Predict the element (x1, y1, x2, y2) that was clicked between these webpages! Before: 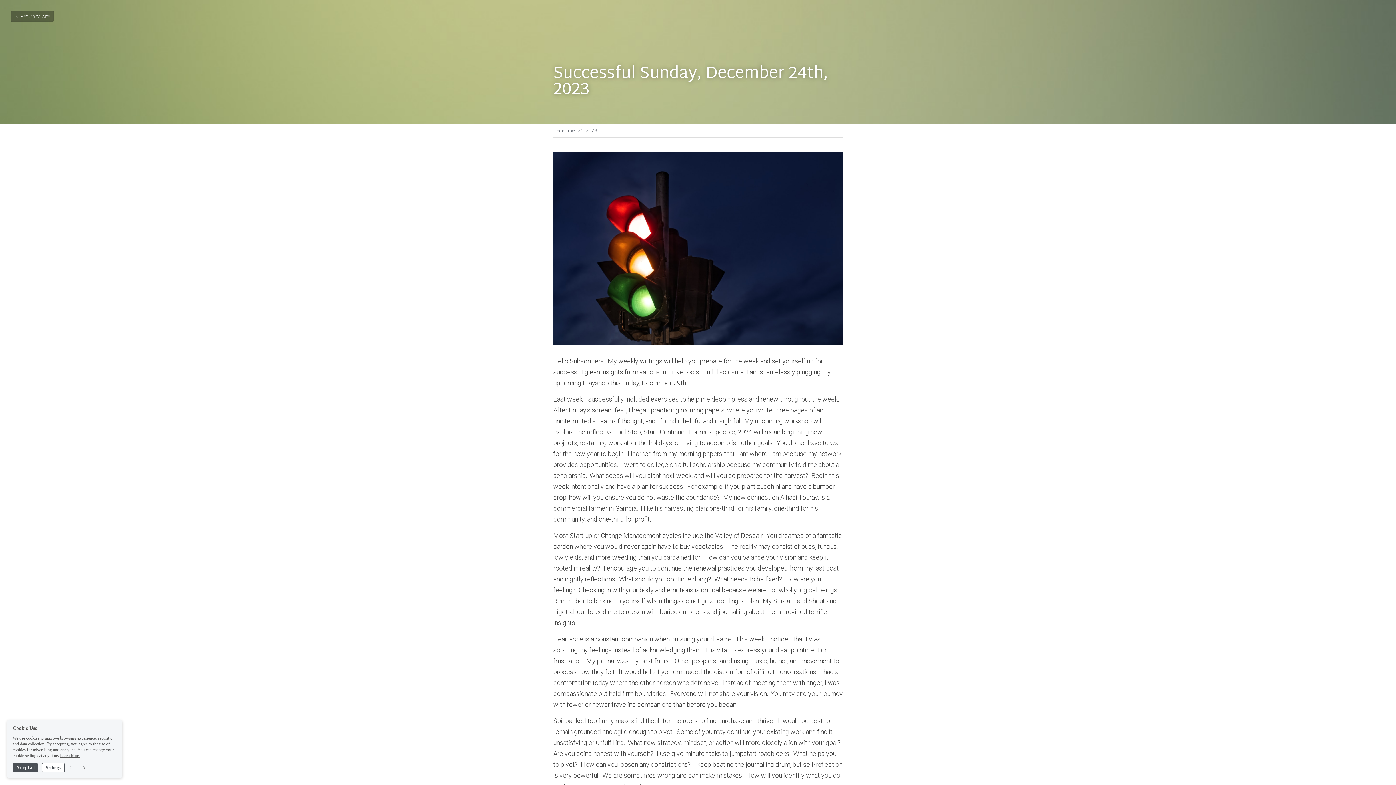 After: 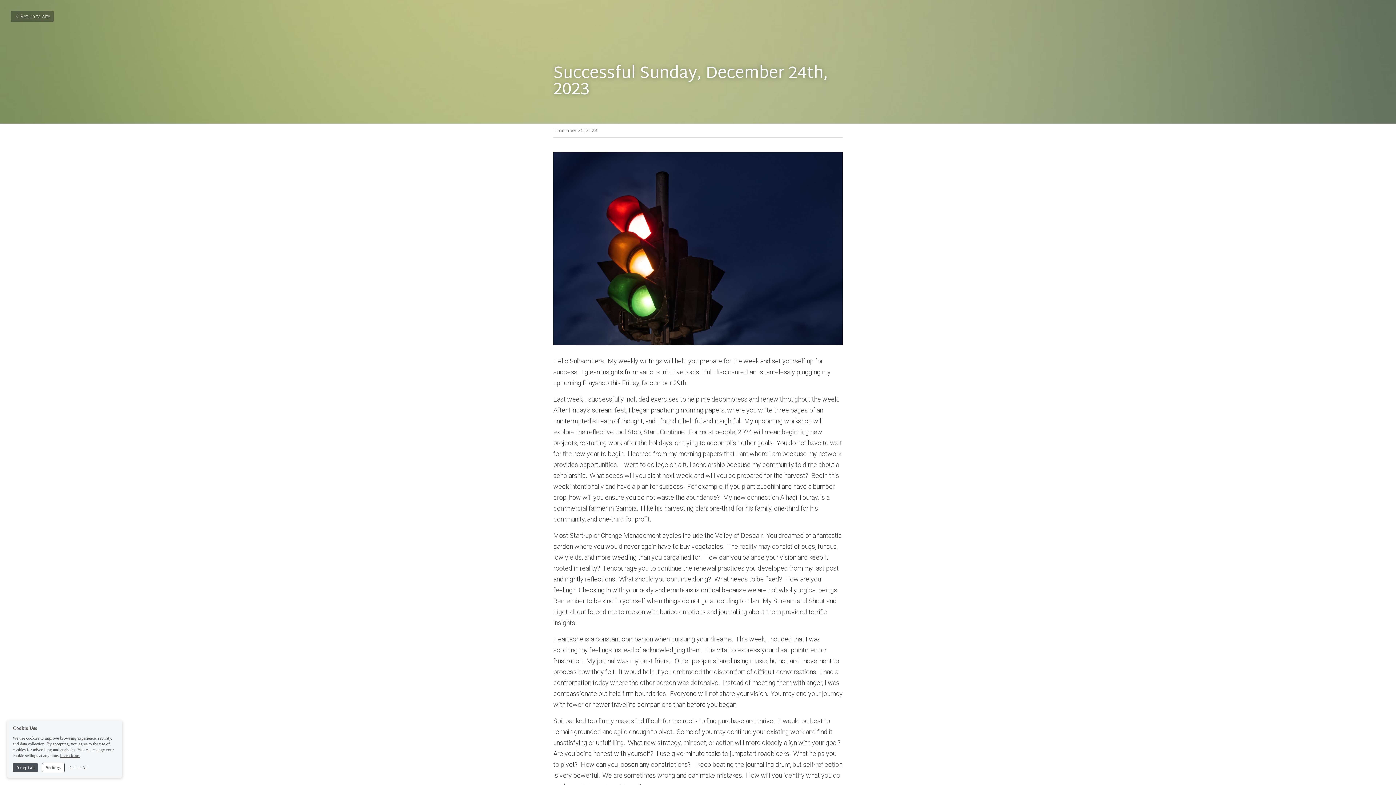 Action: bbox: (60, 753, 80, 758) label: Learn More